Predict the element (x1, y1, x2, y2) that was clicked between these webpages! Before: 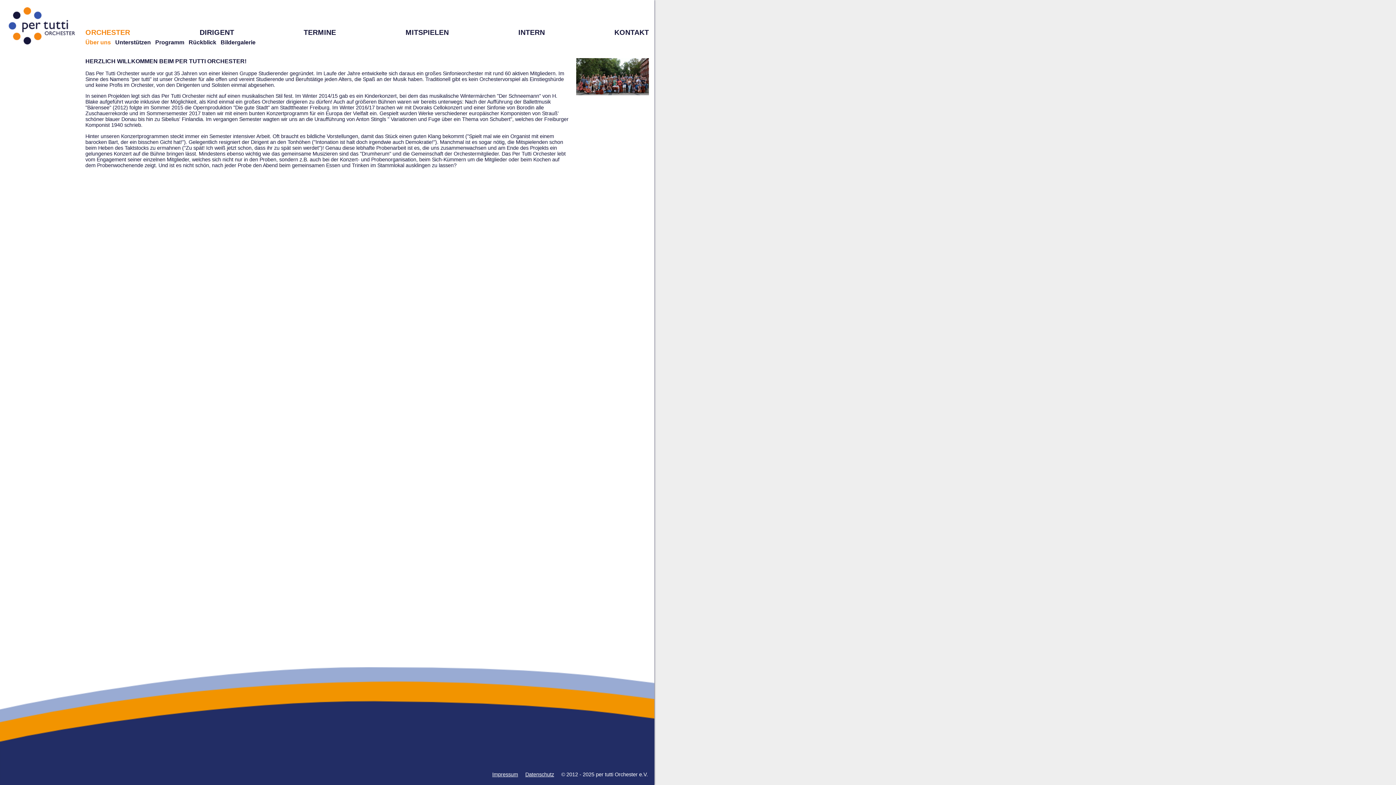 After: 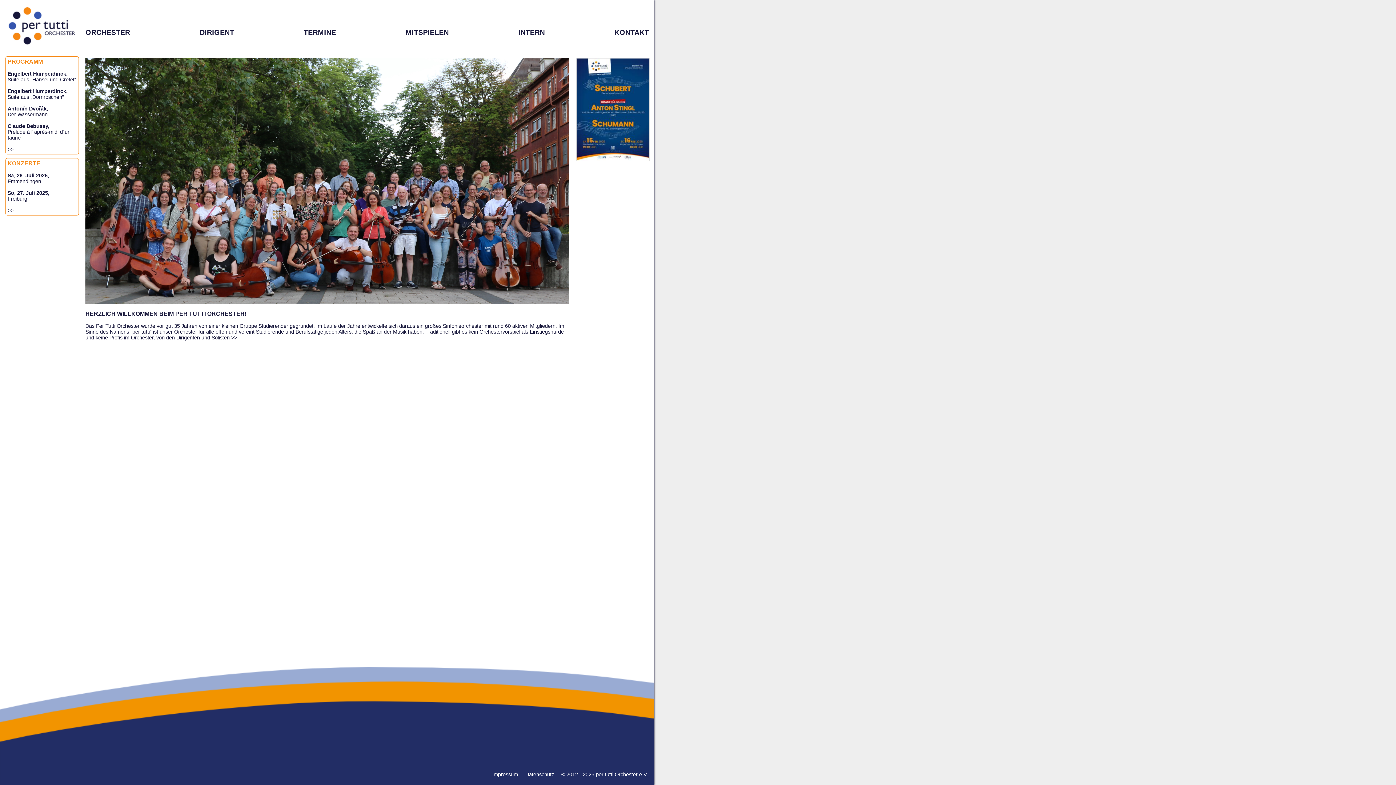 Action: bbox: (5, 41, 78, 47)